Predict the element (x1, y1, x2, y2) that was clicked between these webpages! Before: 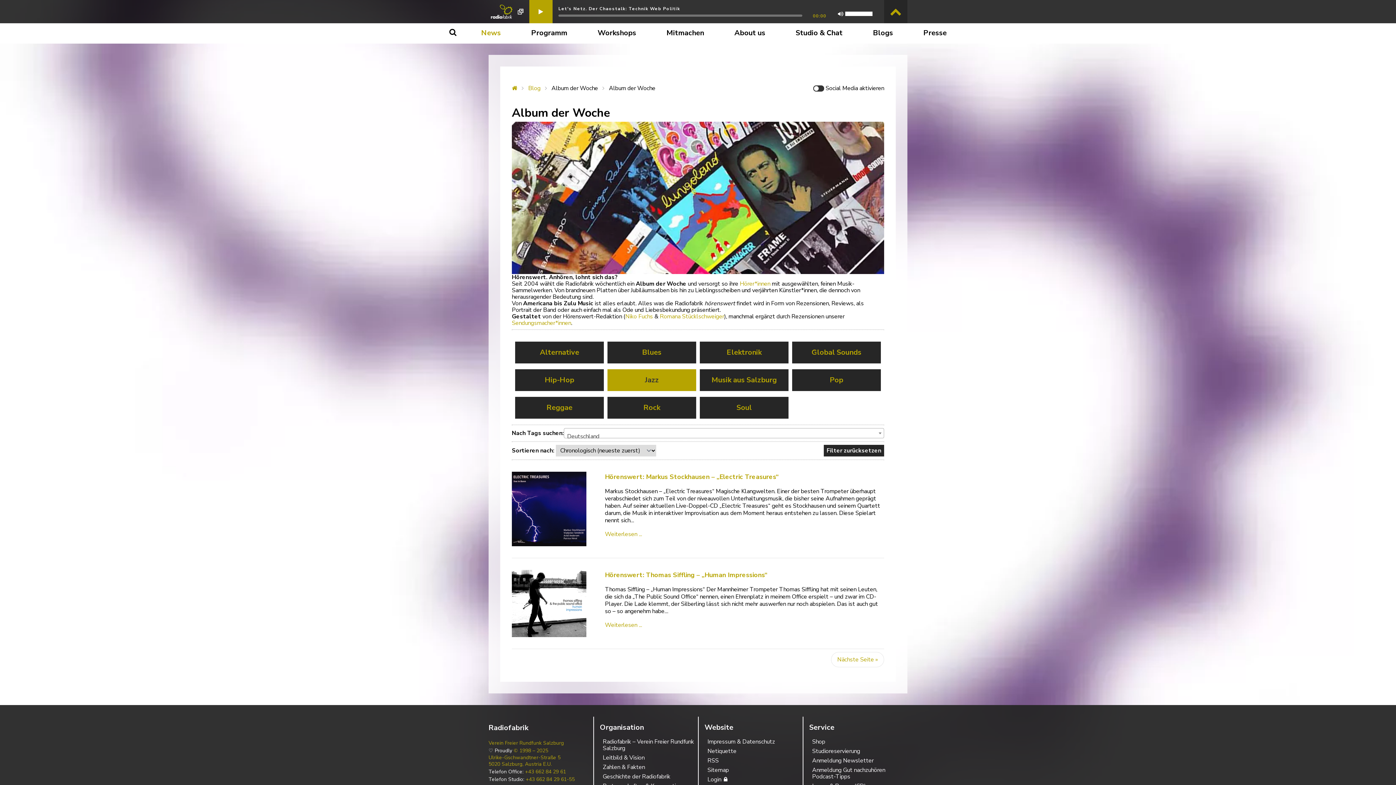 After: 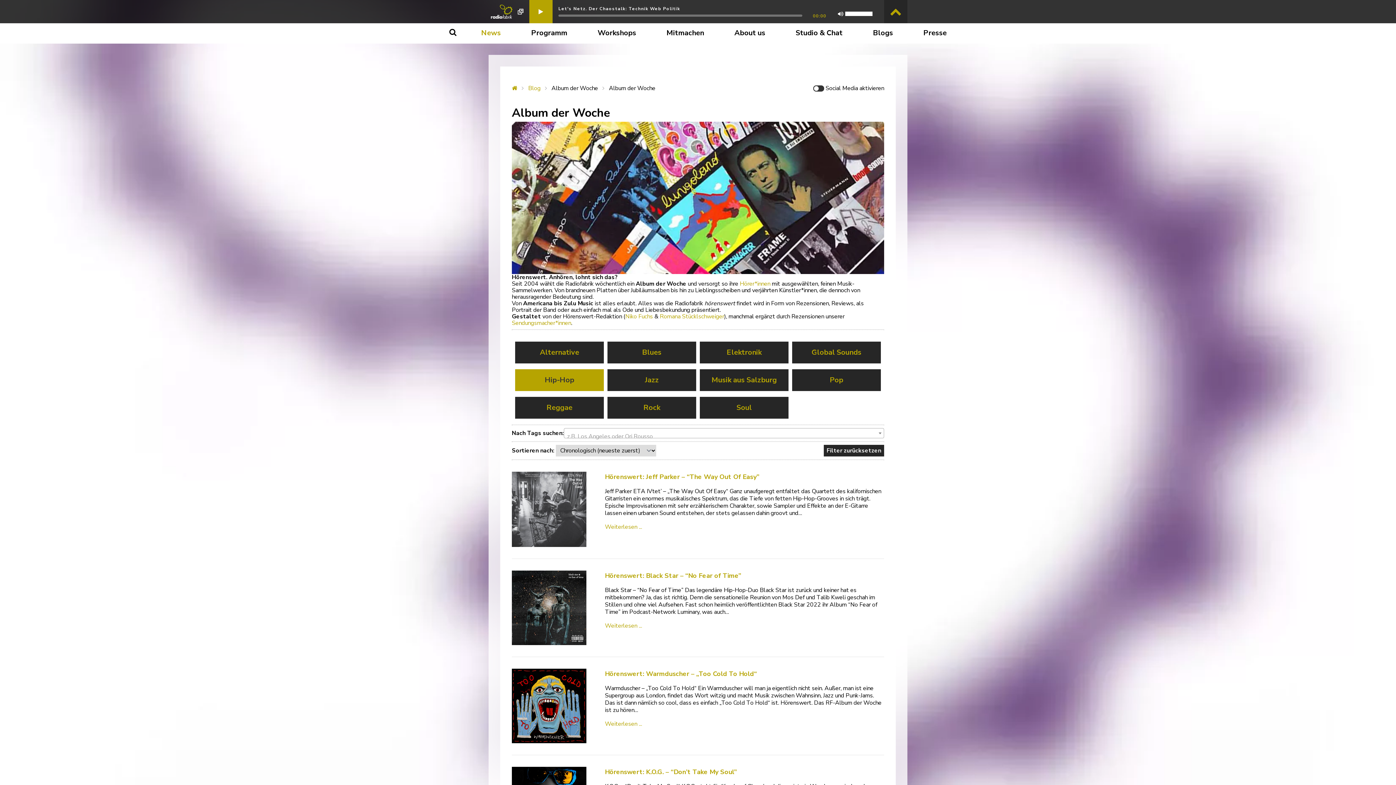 Action: label: Hip-Hop bbox: (515, 369, 603, 391)